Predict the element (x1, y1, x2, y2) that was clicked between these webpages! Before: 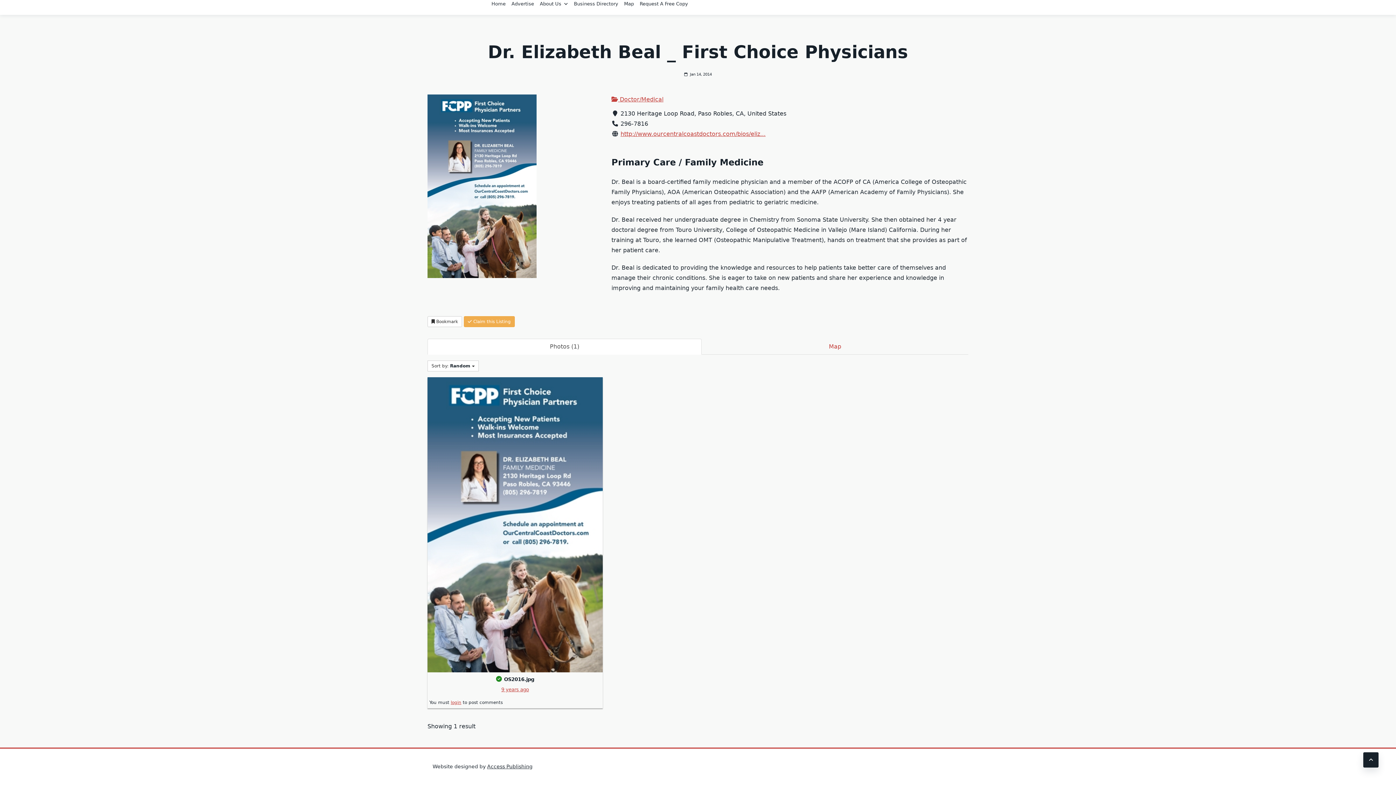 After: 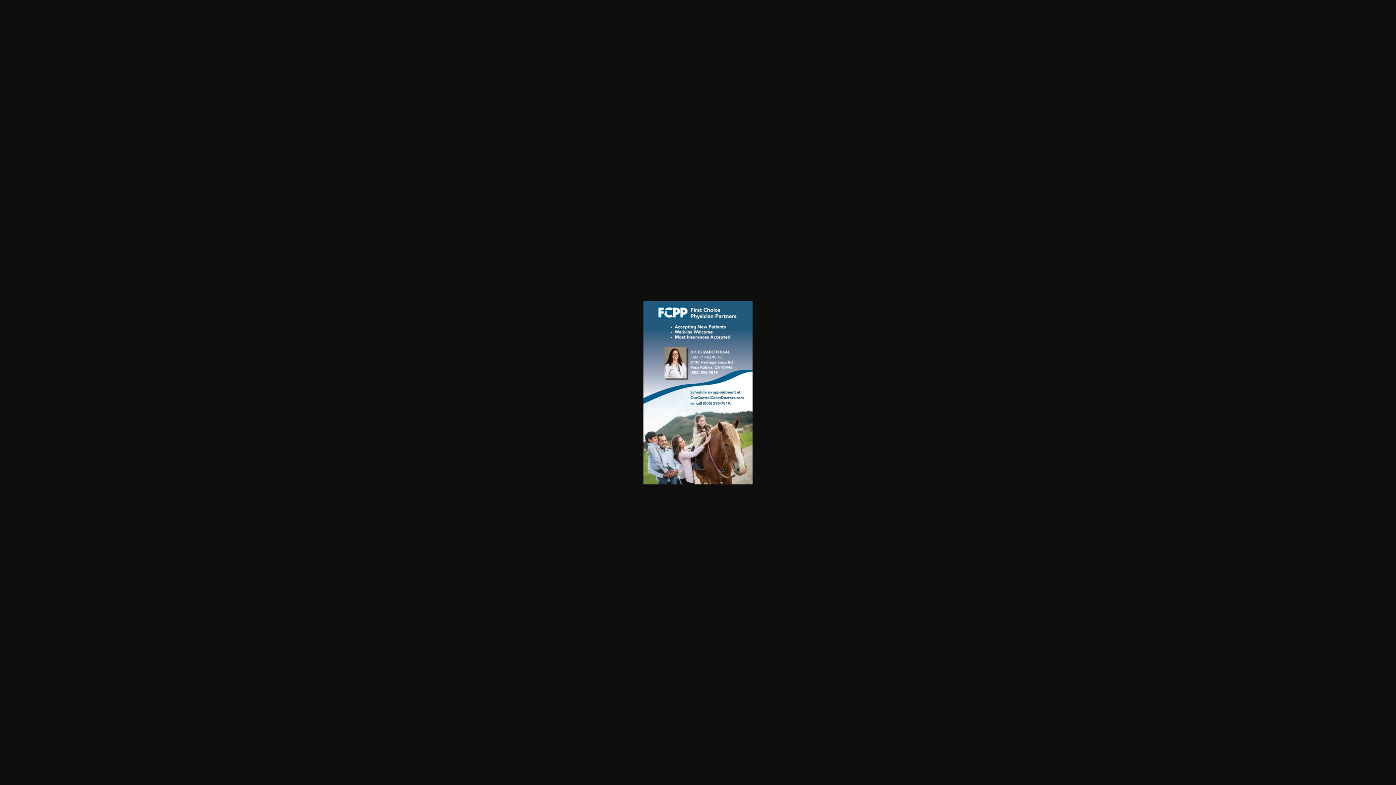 Action: bbox: (427, 94, 600, 278)